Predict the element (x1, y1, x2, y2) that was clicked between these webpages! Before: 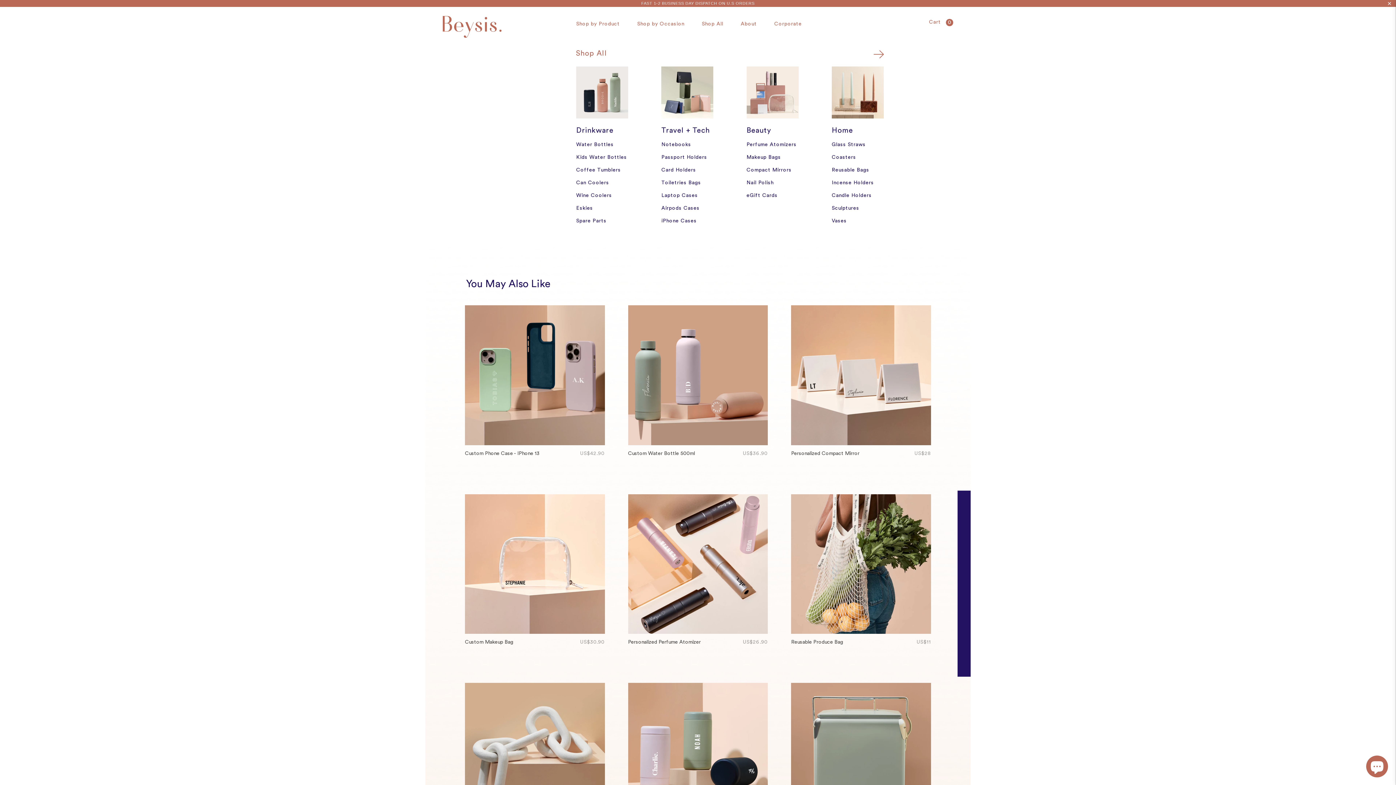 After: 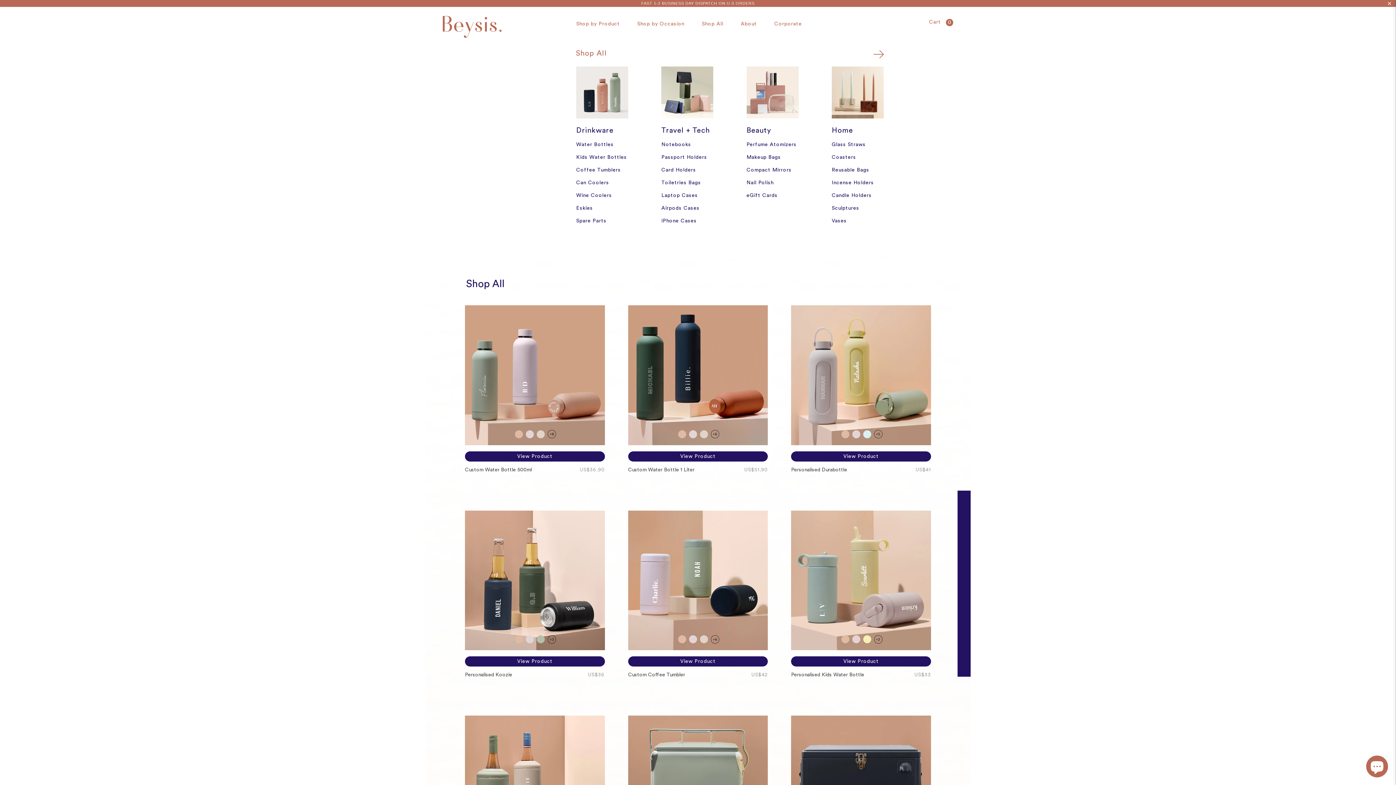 Action: label: Shop All bbox: (693, 5, 732, 42)